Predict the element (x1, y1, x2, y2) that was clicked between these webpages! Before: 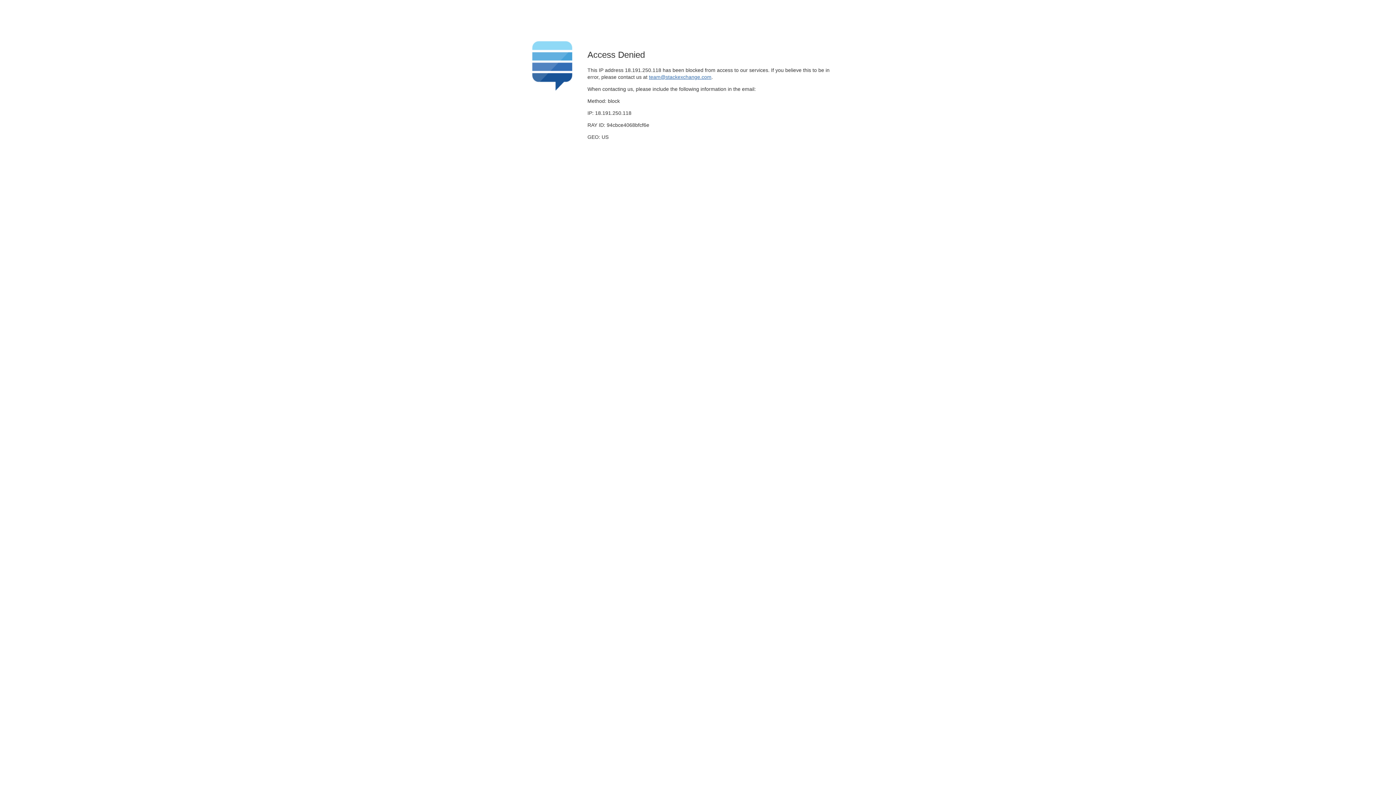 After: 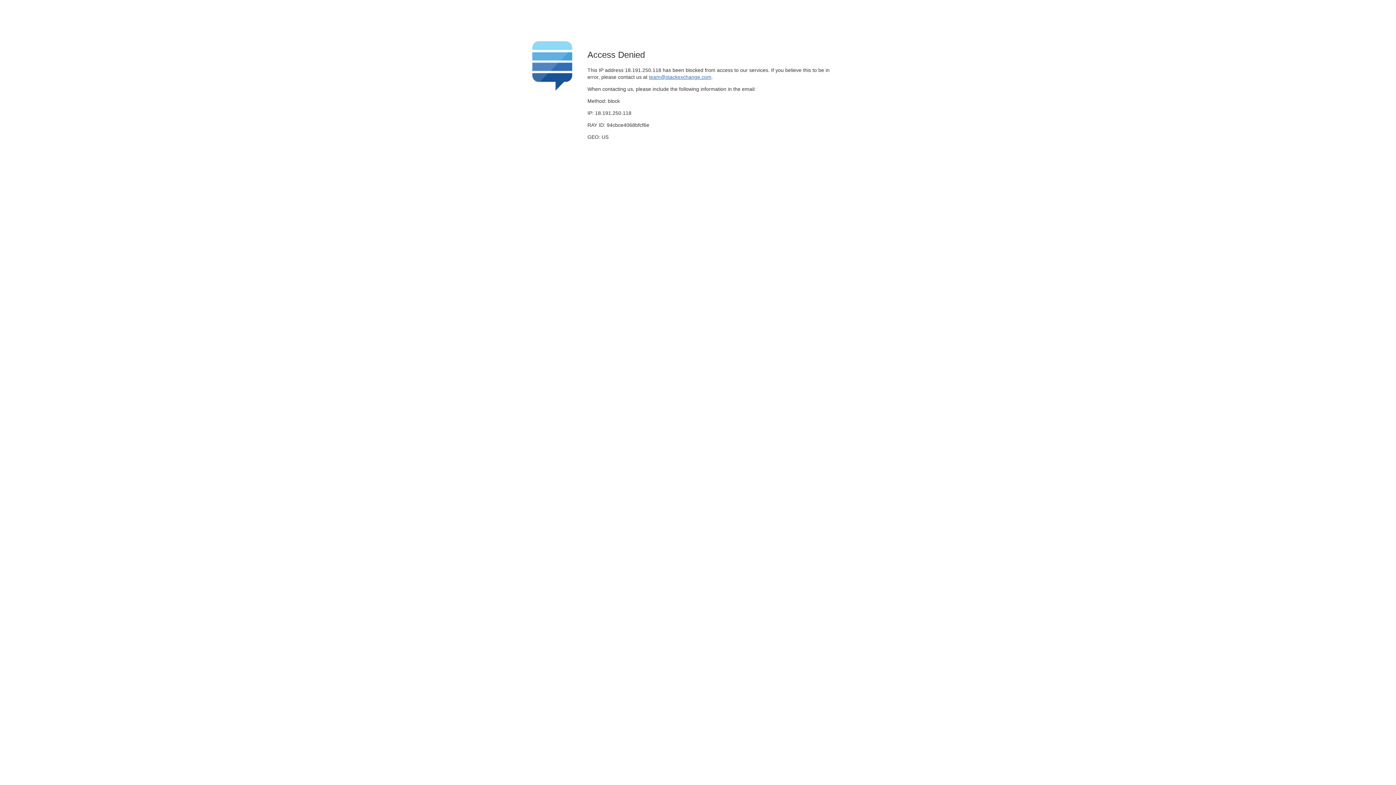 Action: bbox: (649, 74, 711, 79) label: team@stackexchange.com